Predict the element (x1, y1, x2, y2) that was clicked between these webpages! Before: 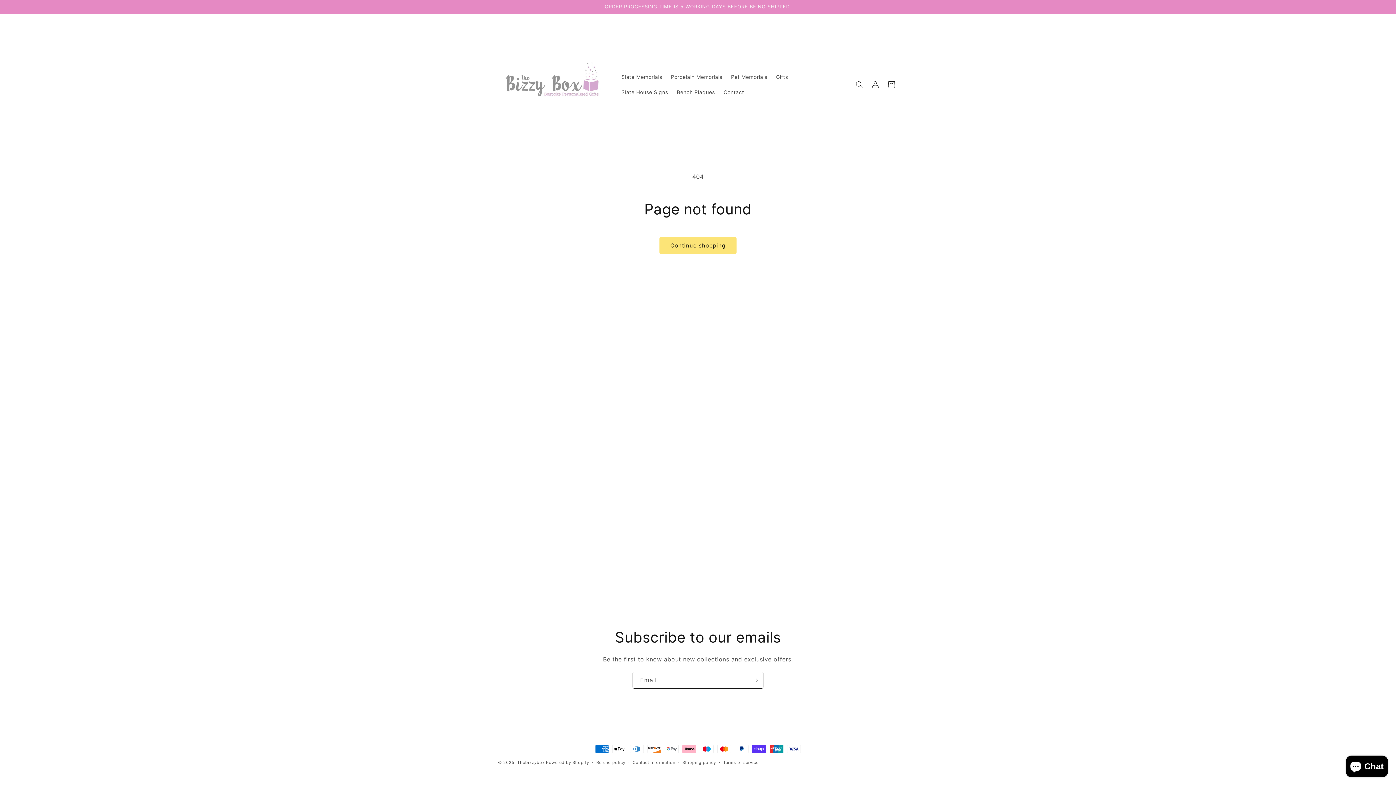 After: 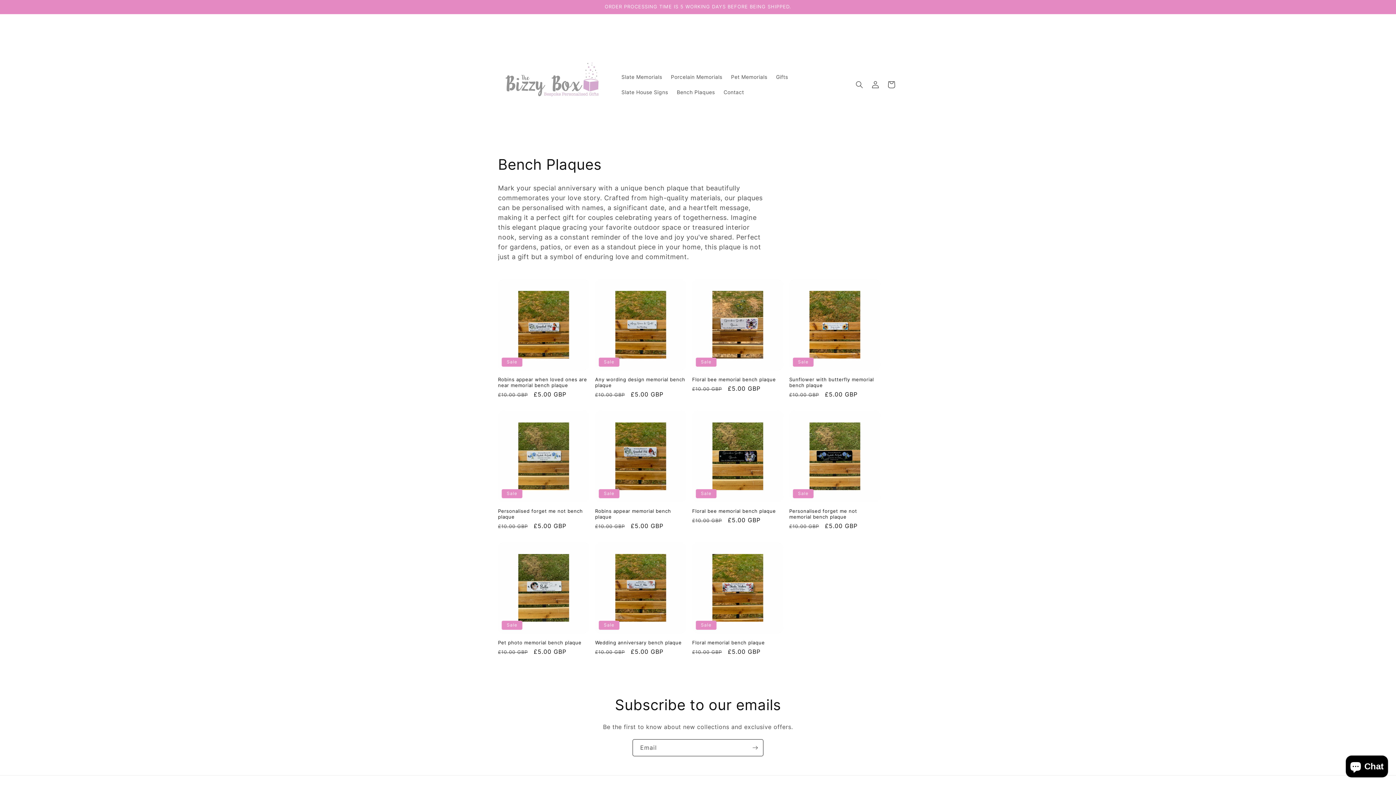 Action: label: Bench Plaques bbox: (672, 84, 719, 99)